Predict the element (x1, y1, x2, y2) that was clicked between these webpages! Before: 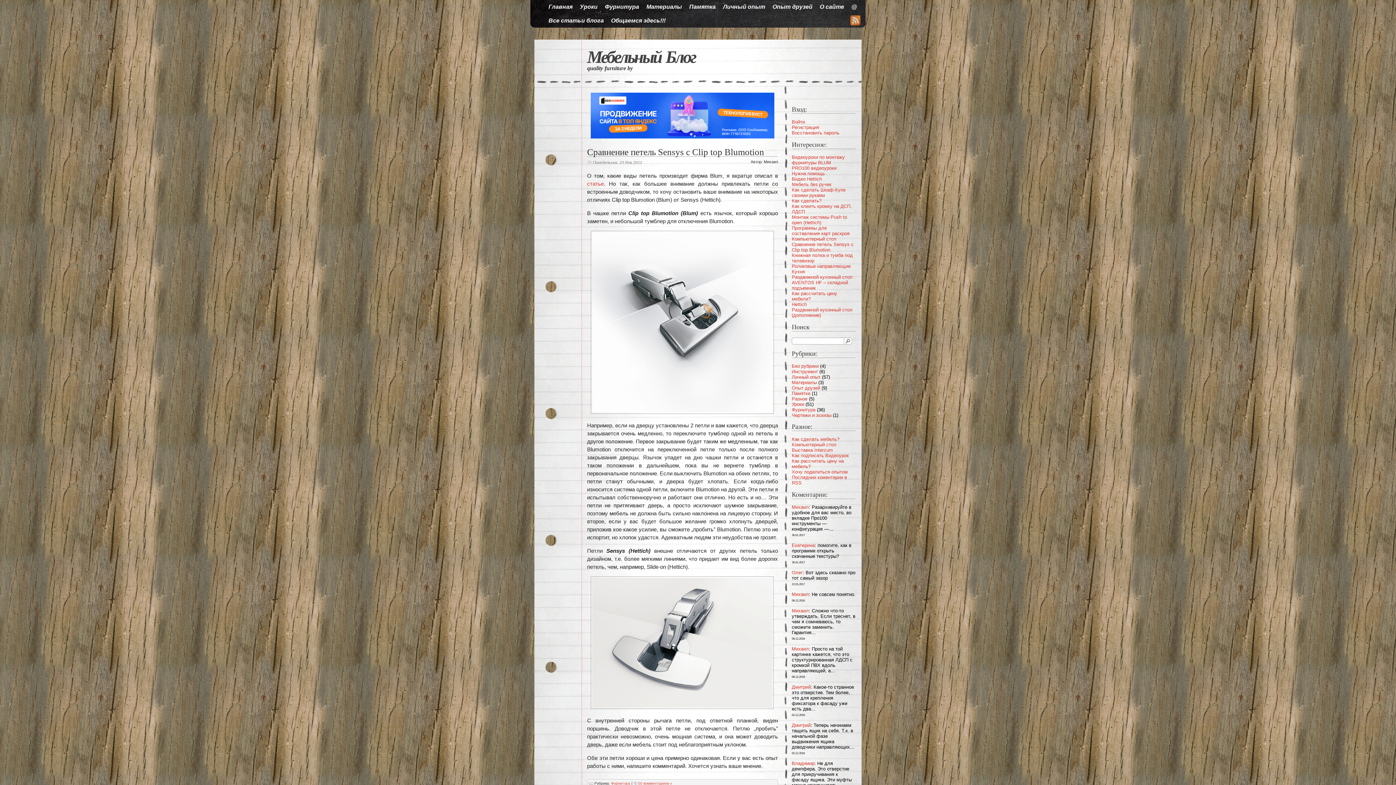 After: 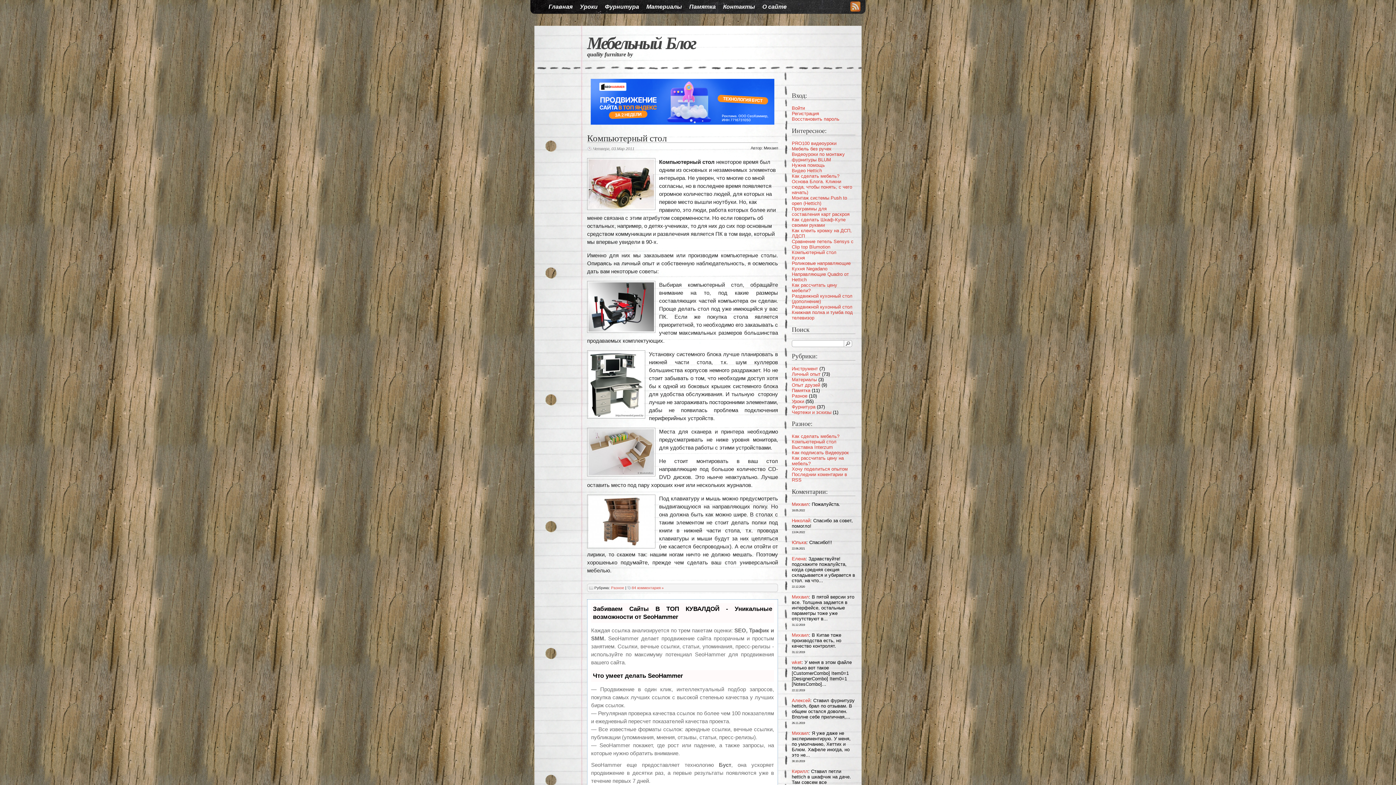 Action: label: Компьютерный стол bbox: (792, 442, 836, 447)